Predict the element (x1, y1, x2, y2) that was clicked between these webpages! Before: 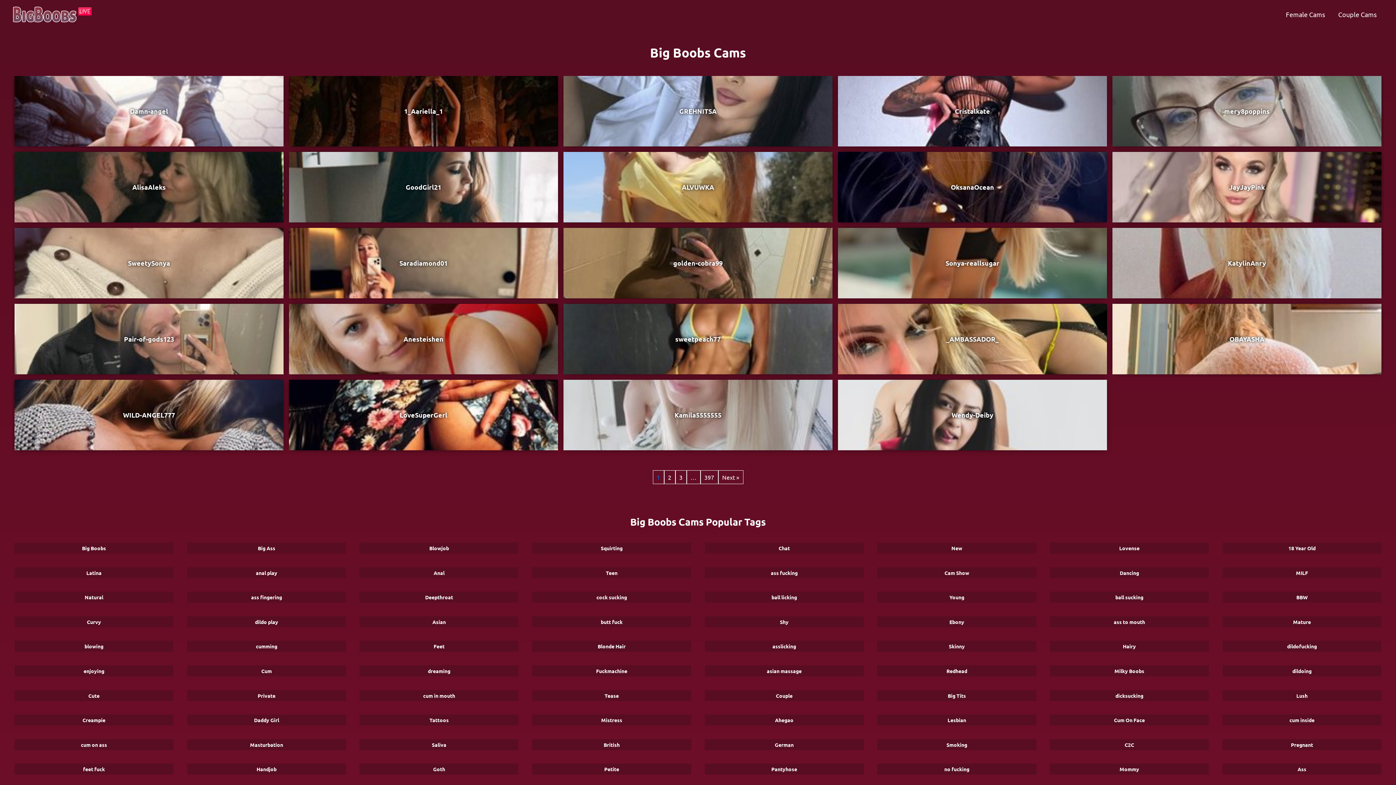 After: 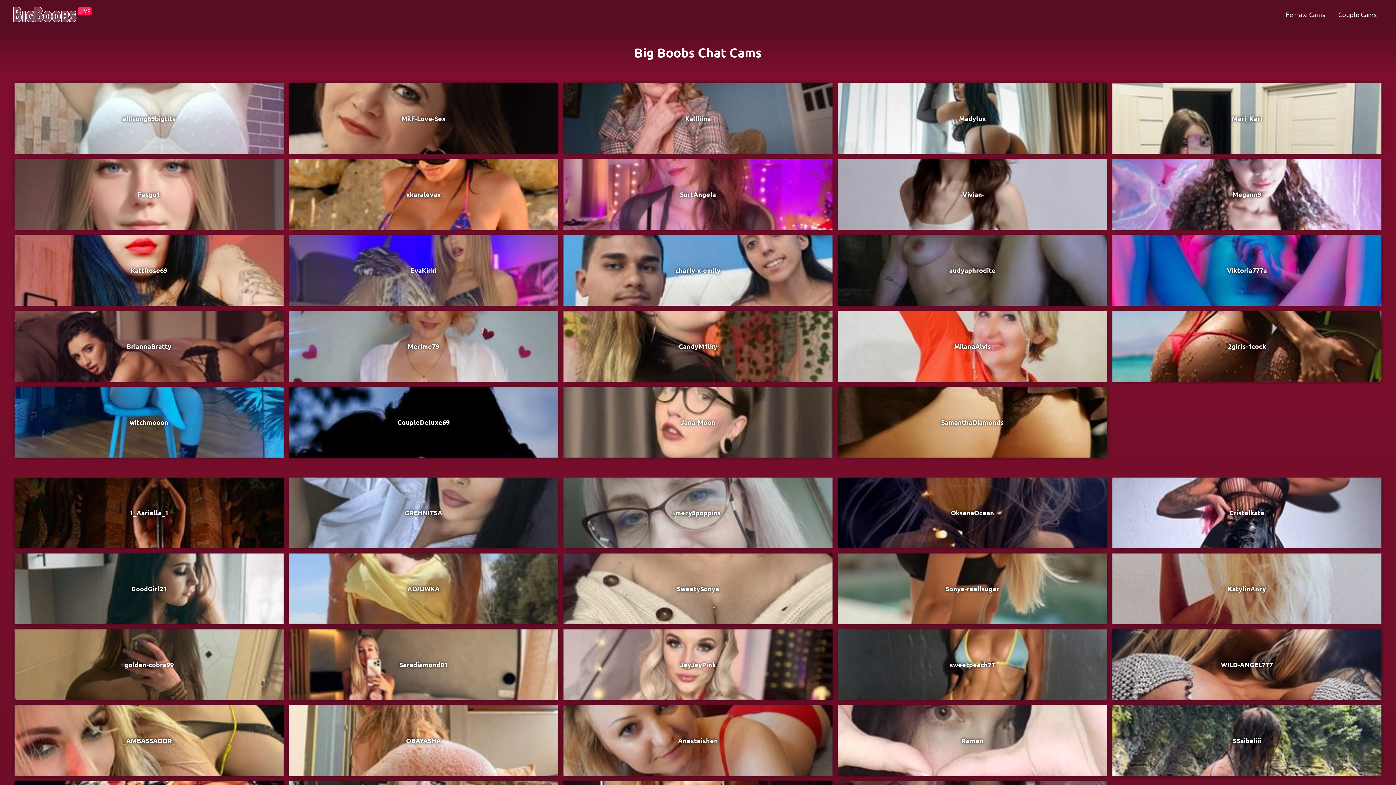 Action: bbox: (705, 542, 863, 553) label: Chat